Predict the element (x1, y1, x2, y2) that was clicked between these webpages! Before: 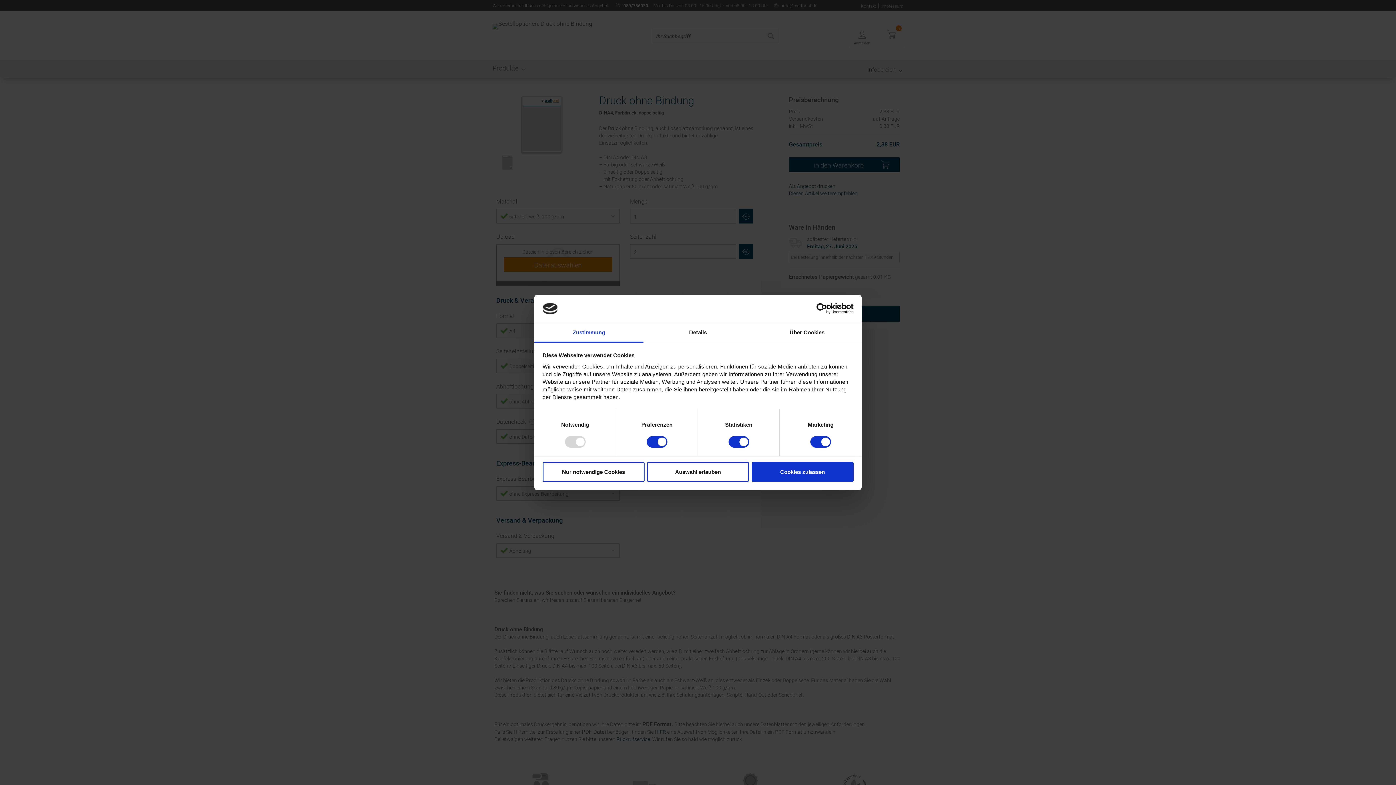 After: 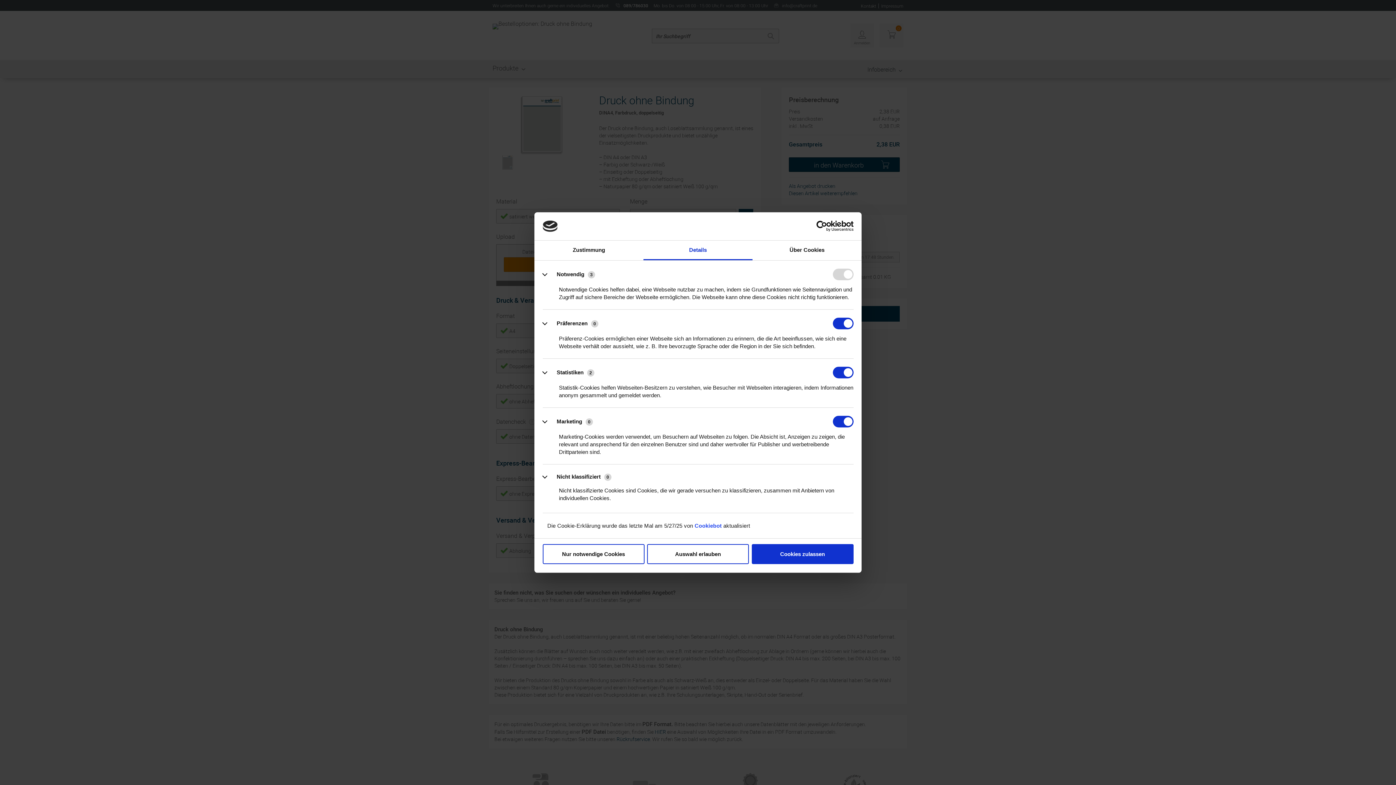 Action: label: Details bbox: (643, 323, 752, 342)